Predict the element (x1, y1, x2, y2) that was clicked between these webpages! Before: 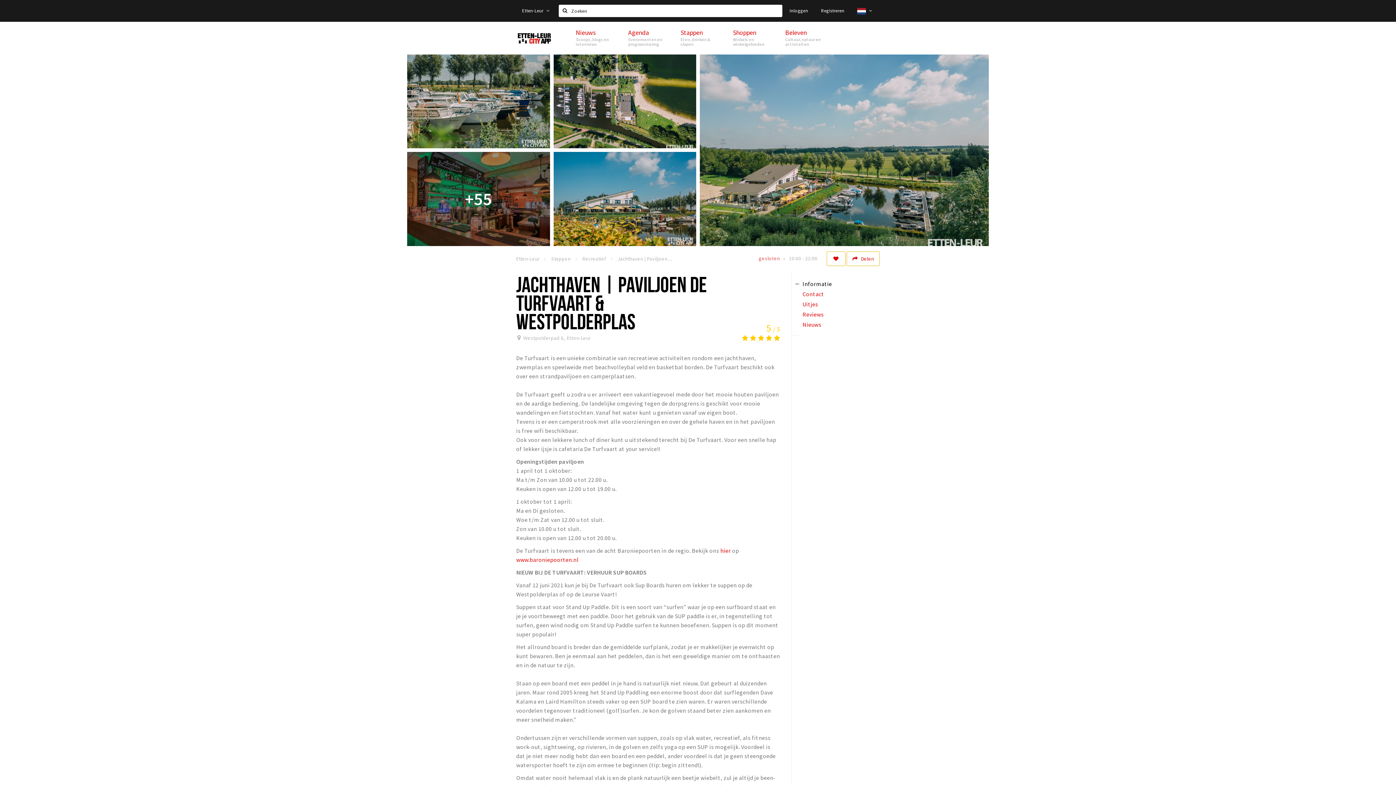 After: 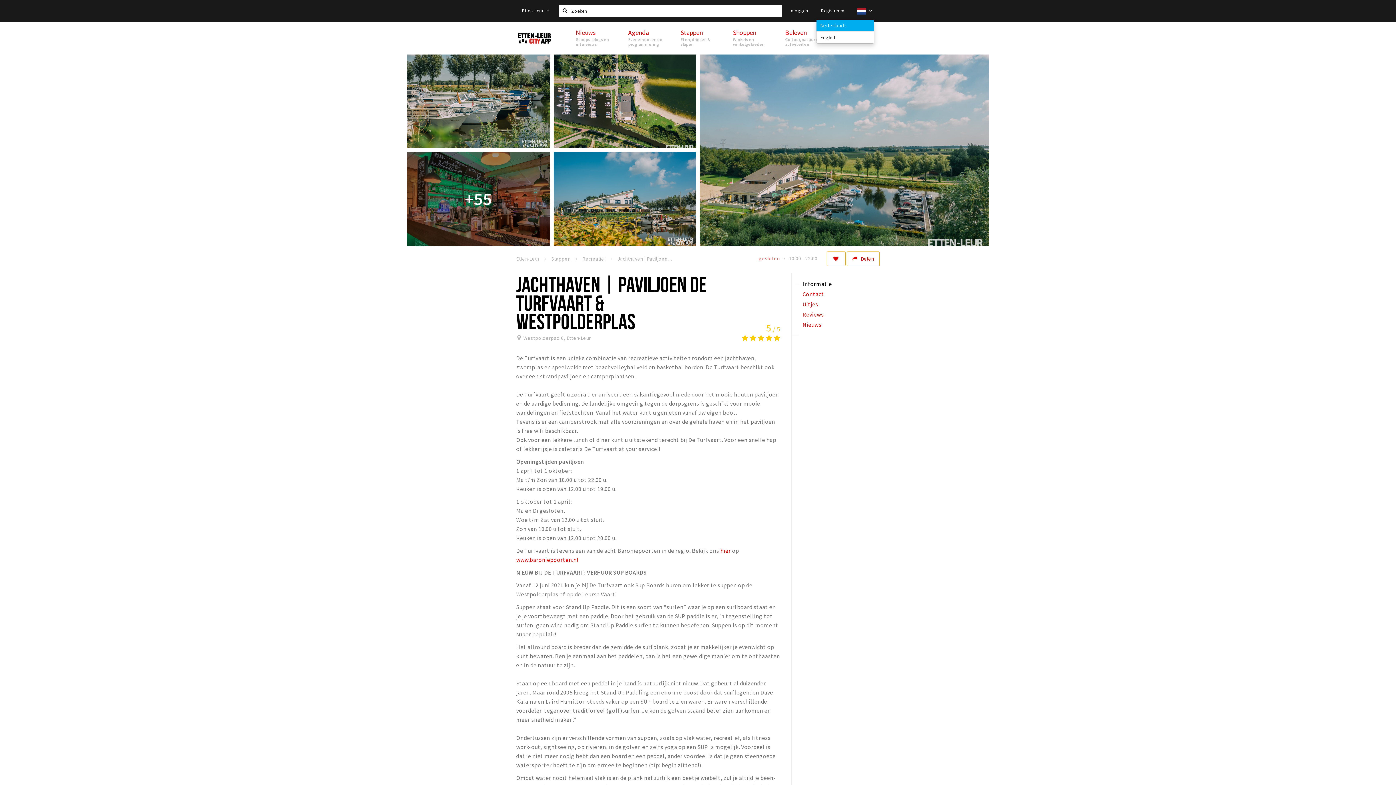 Action: bbox: (851, 3, 880, 18) label:  